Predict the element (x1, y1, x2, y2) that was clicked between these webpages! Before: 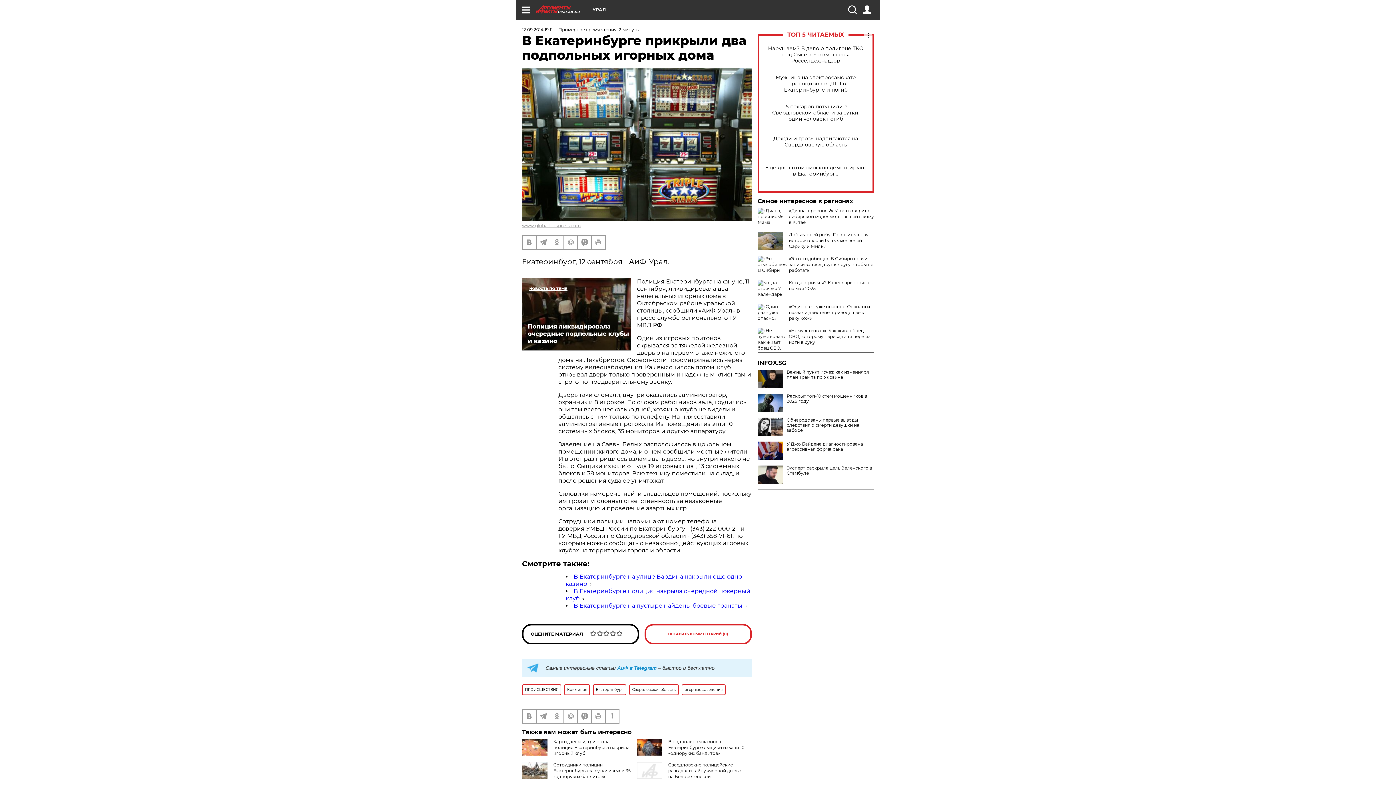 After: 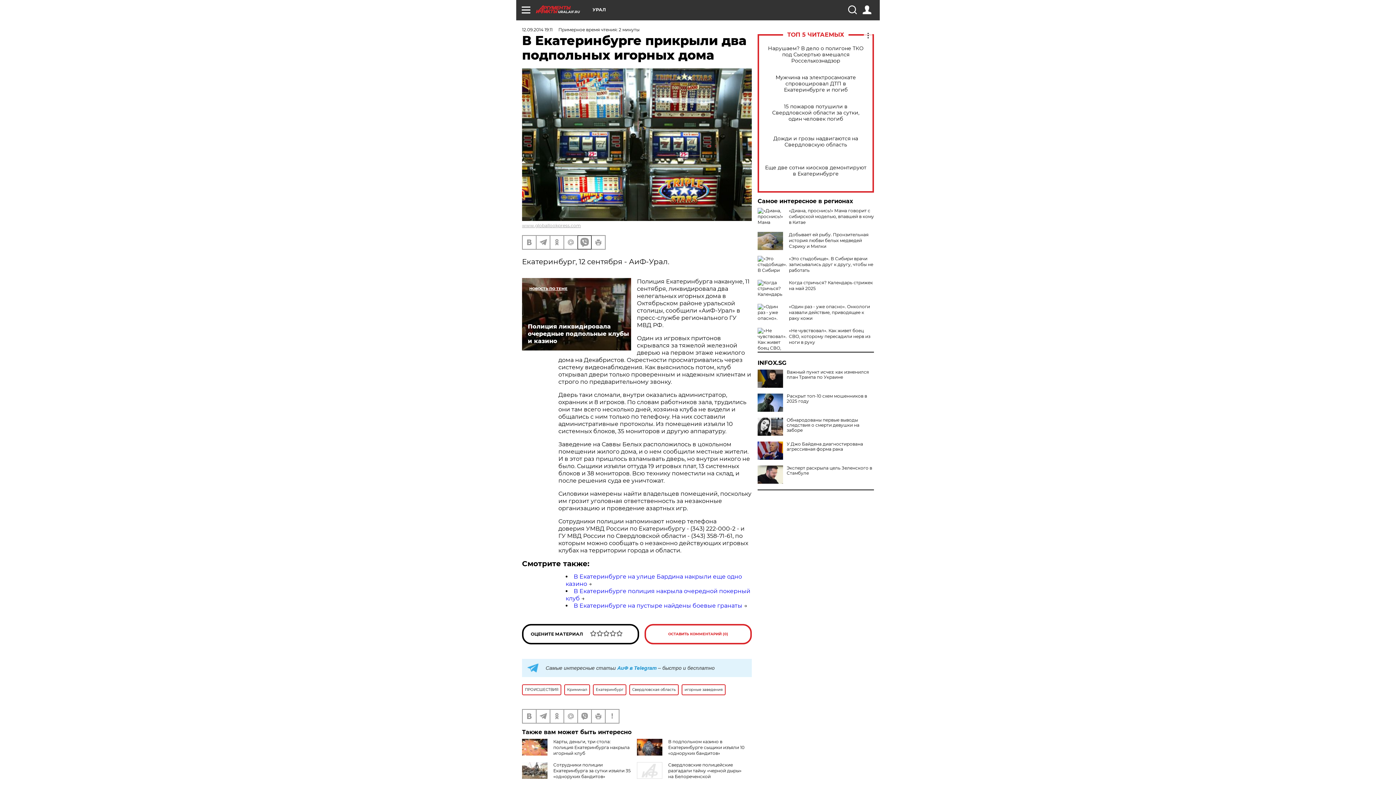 Action: bbox: (578, 235, 591, 248)